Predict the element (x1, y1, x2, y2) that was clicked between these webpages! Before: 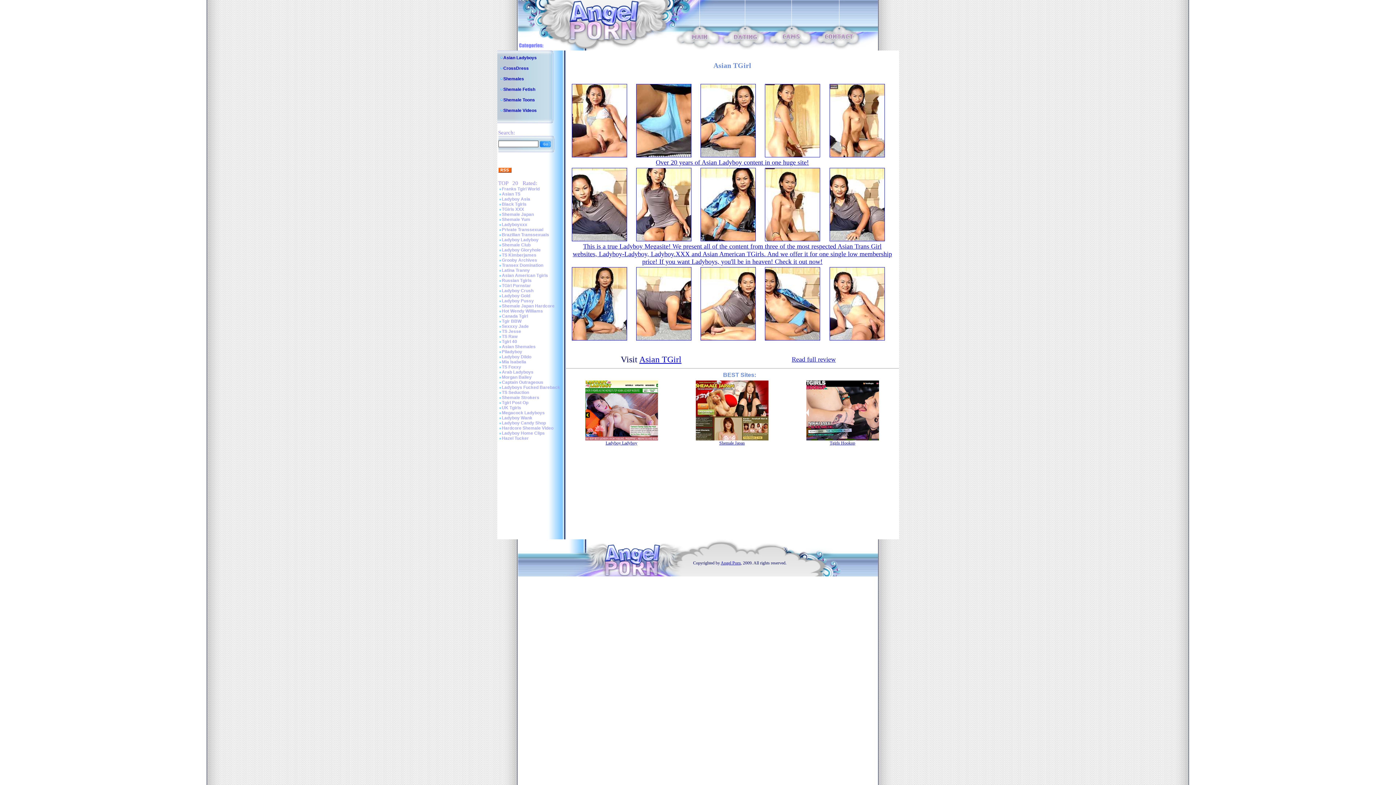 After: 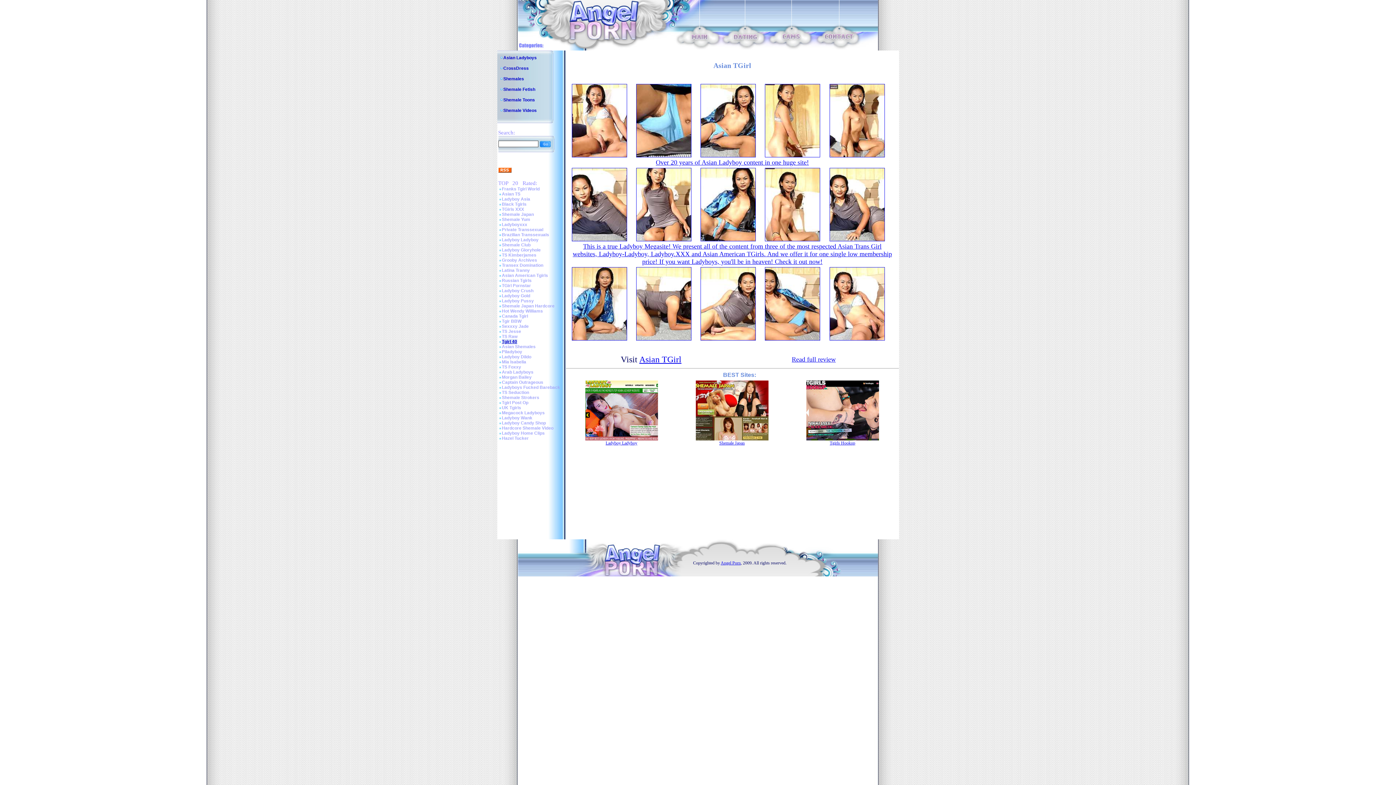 Action: label: Tgirl 40 bbox: (502, 339, 517, 344)